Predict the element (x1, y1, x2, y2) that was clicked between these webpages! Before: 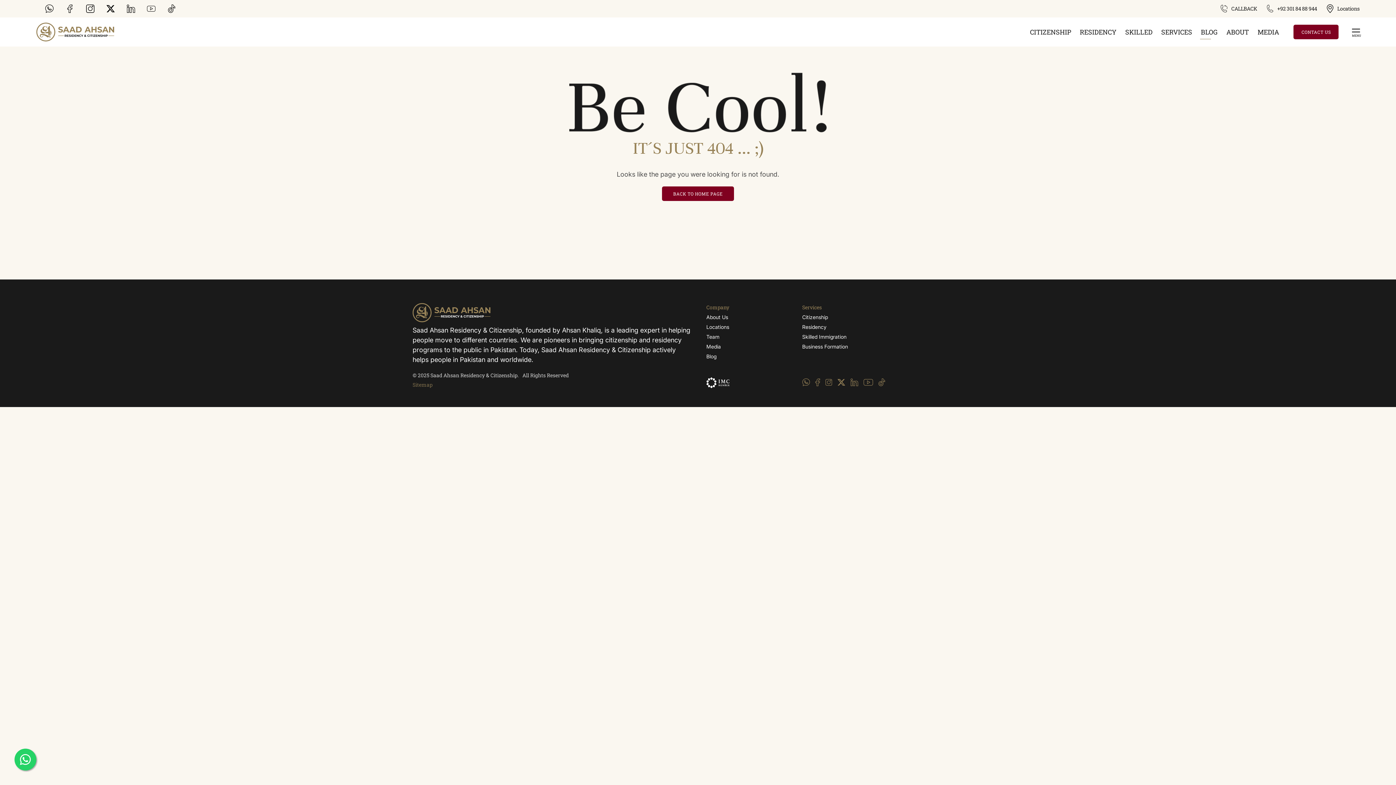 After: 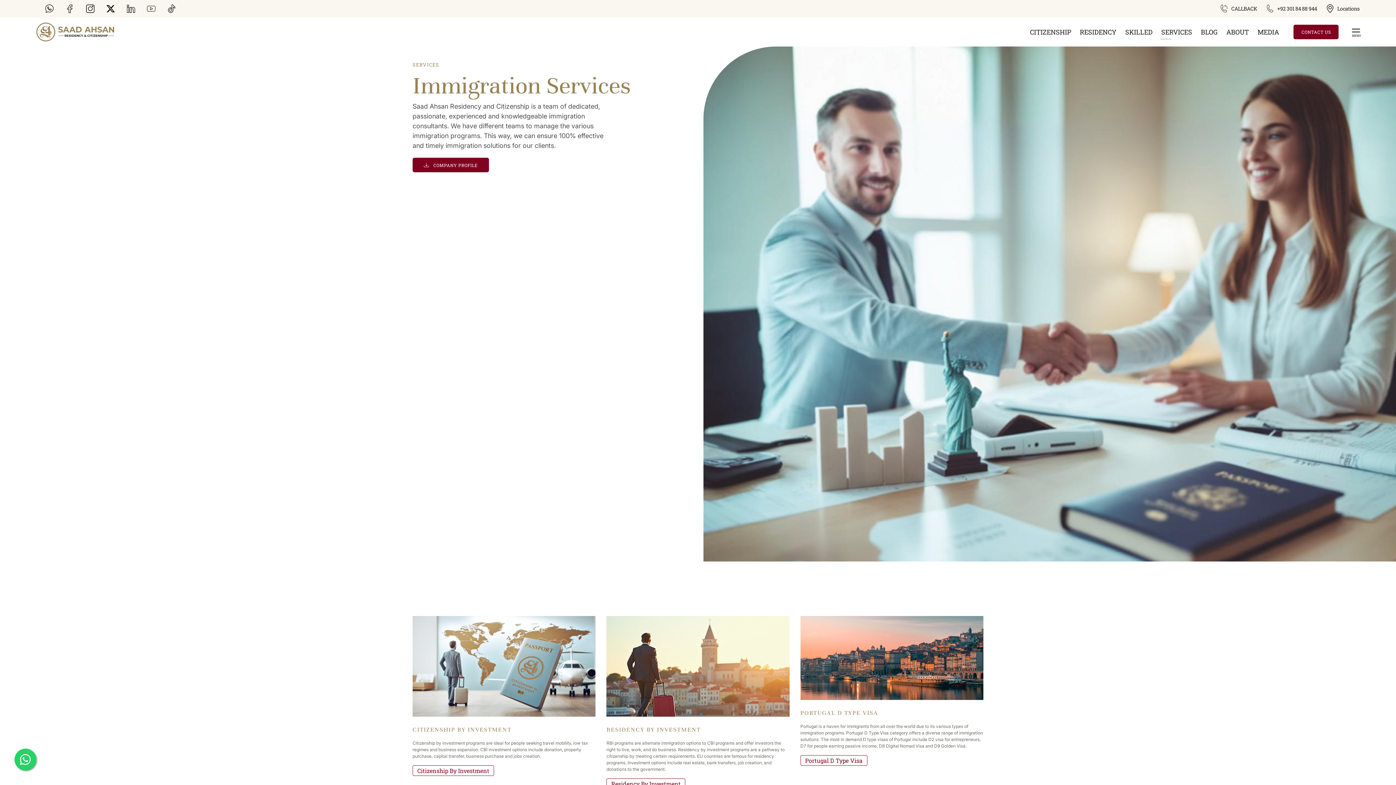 Action: label: Services bbox: (802, 304, 822, 310)